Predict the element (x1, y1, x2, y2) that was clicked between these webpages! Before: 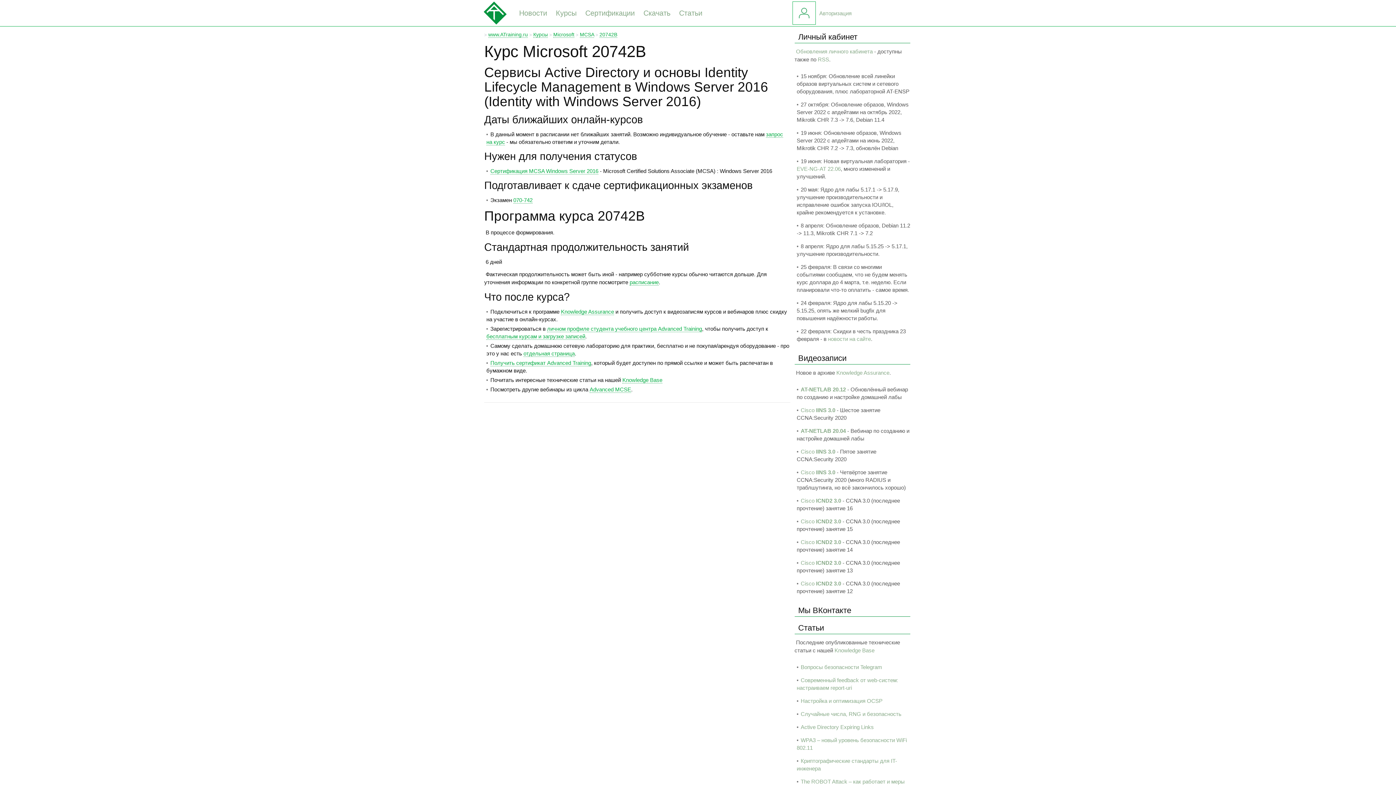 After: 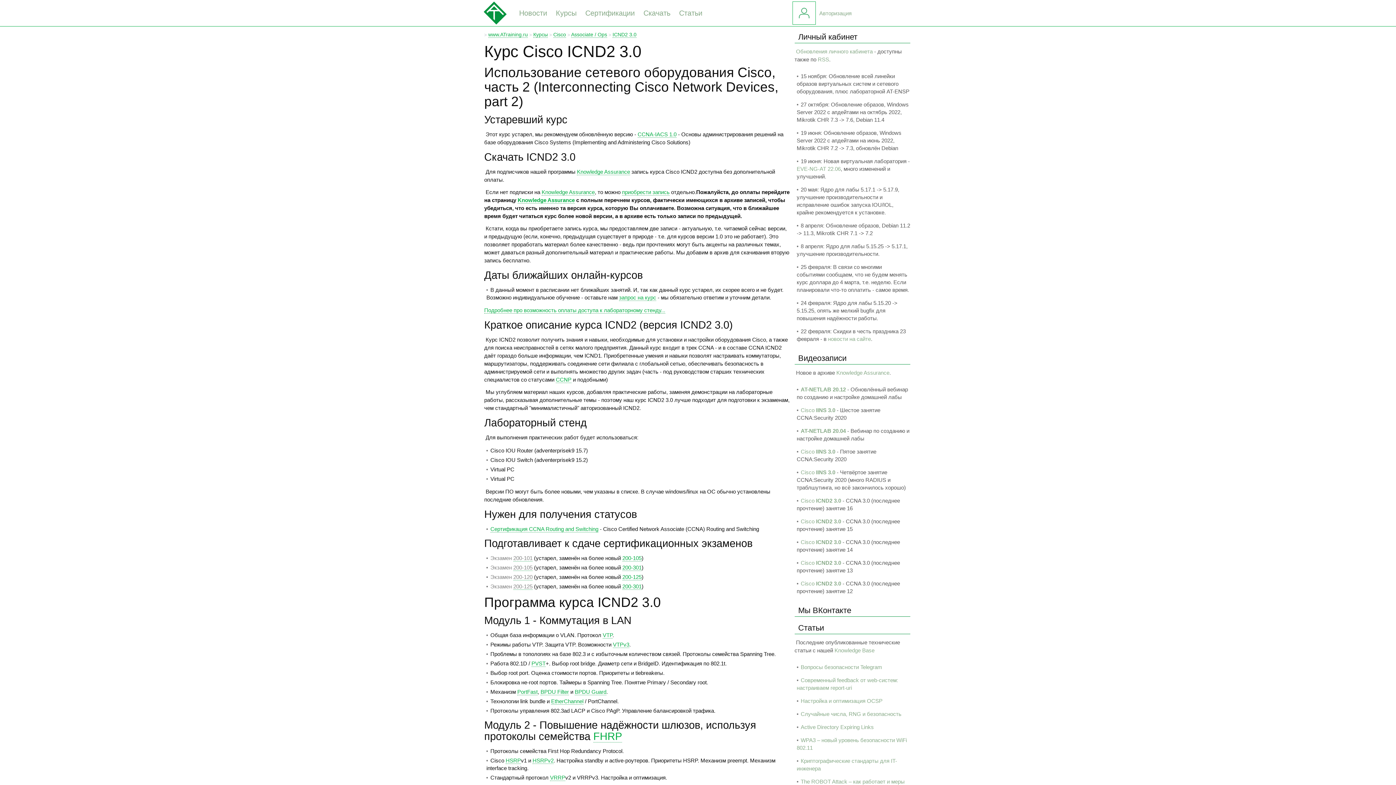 Action: label: Cisco ICND2 3.0 bbox: (800, 497, 841, 504)